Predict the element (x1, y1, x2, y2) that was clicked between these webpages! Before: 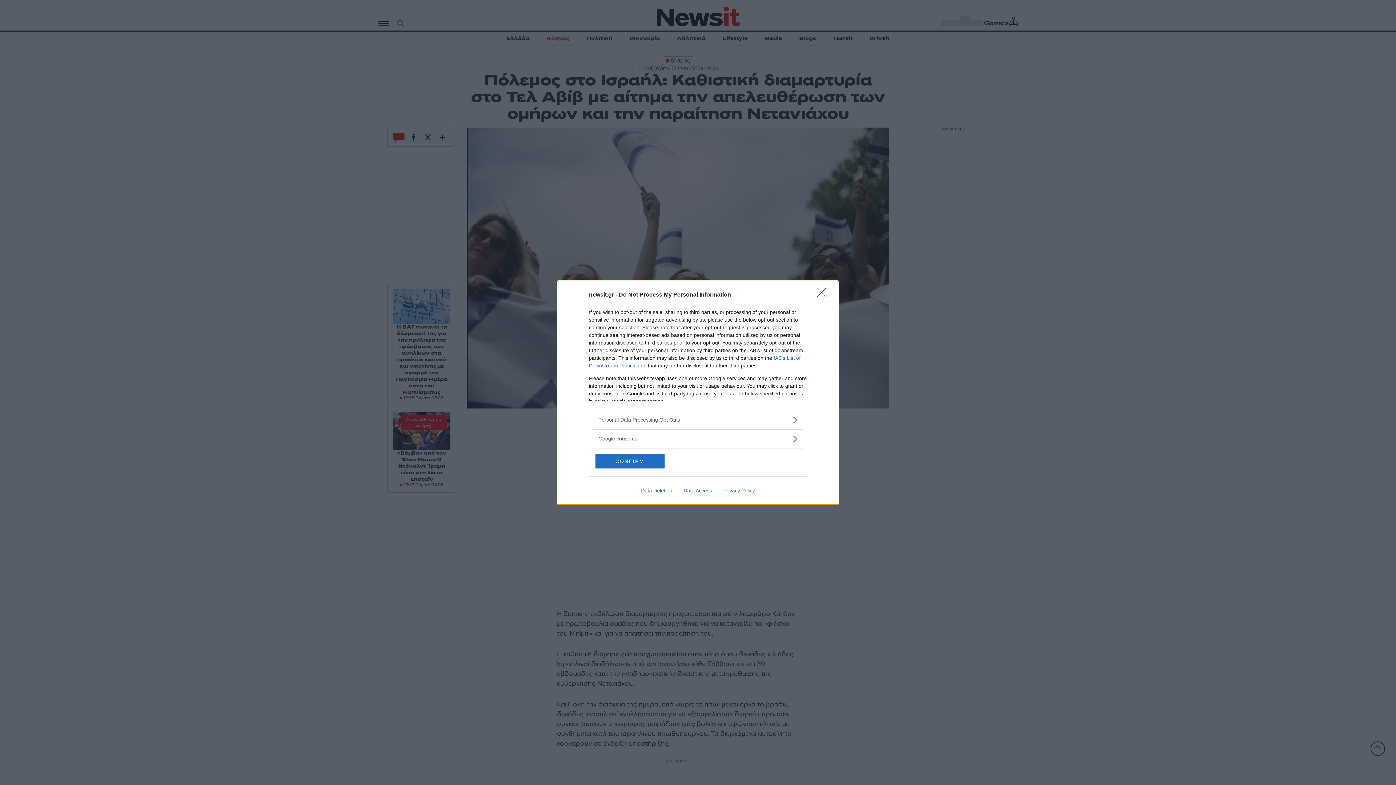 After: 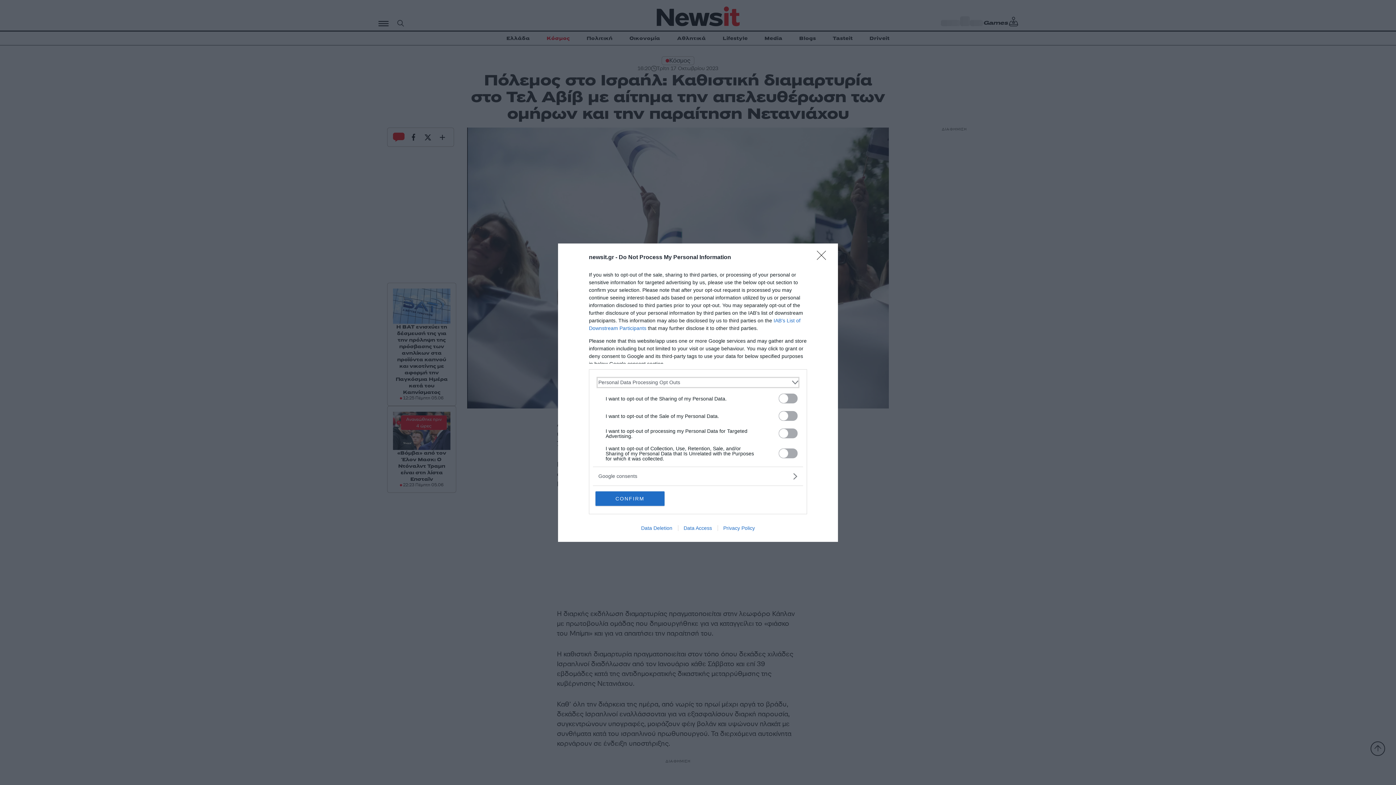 Action: bbox: (598, 416, 797, 423) label: Opt-Outs